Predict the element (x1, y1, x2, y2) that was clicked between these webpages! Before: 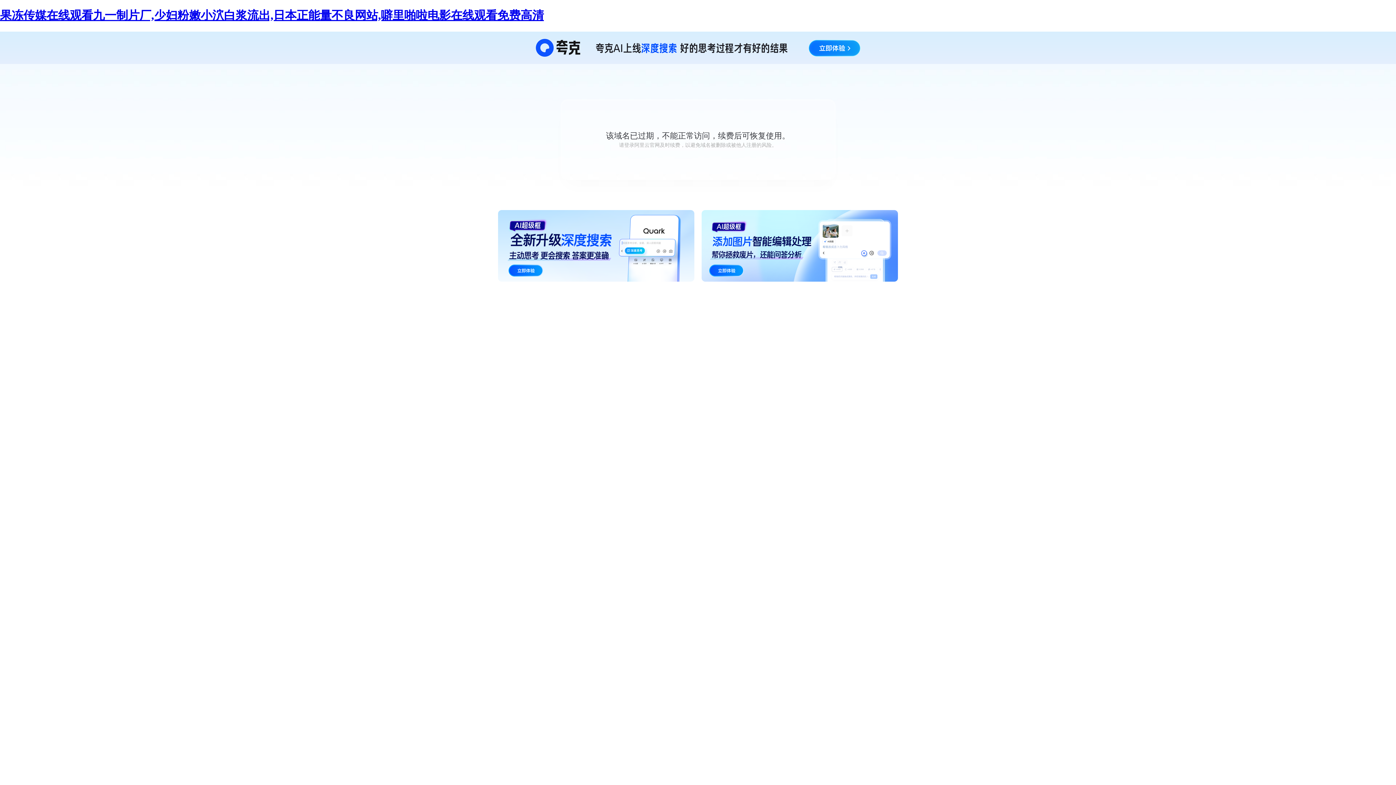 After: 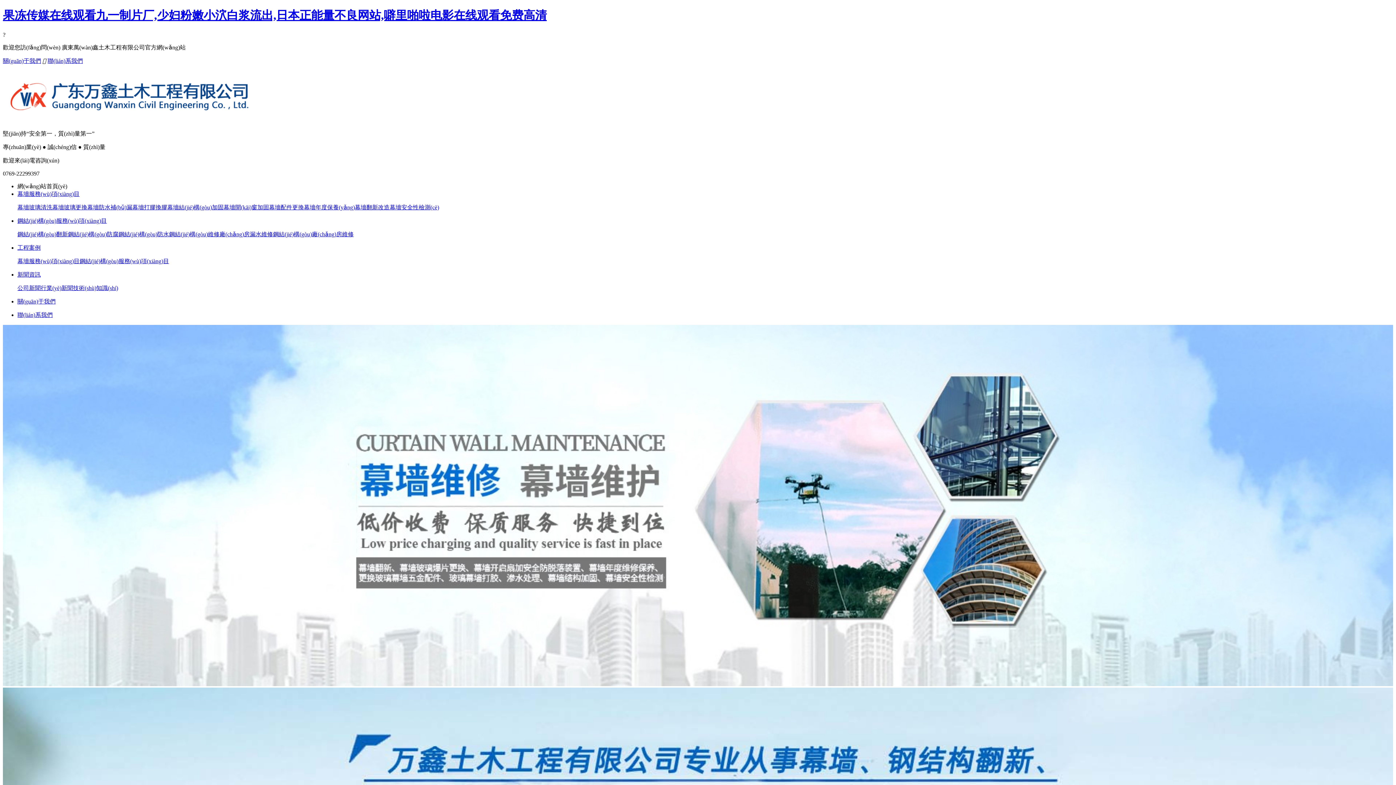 Action: label: 果冻传媒在线观看九一制片厂,少妇粉嫩小泬白浆流出,日本正能量不良网站,噼里啪啦电影在线观看免费高清 bbox: (0, 8, 544, 21)